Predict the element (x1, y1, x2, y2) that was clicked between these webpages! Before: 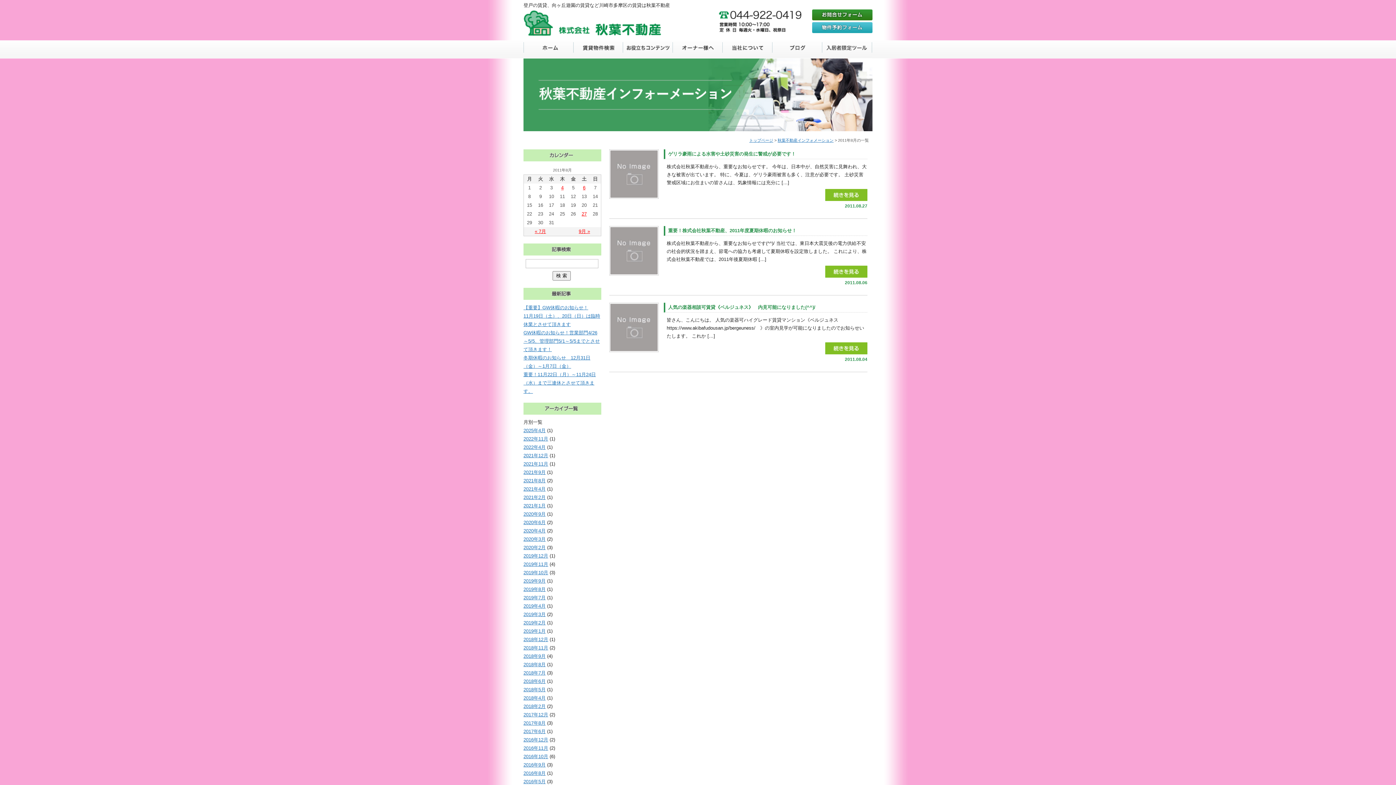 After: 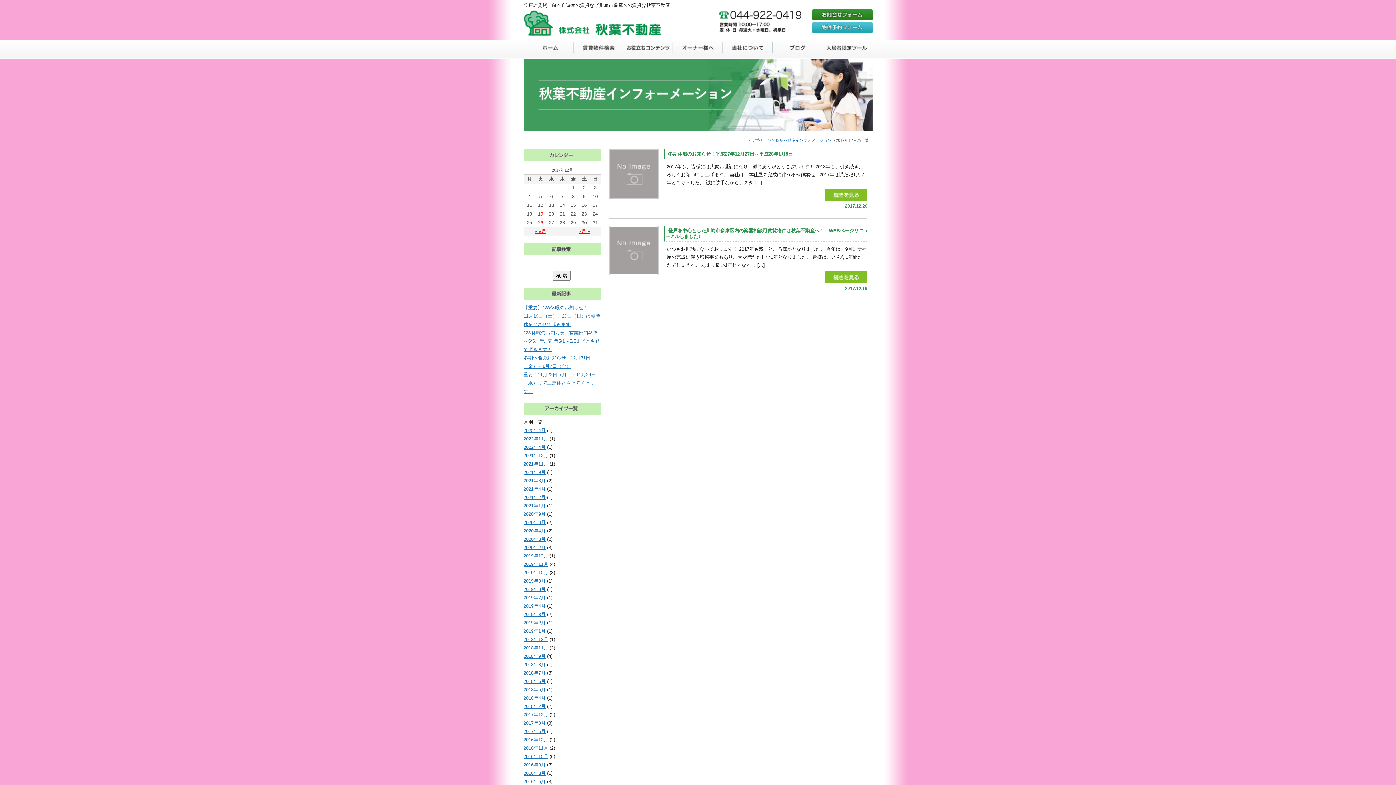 Action: bbox: (523, 712, 548, 717) label: 2017年12月